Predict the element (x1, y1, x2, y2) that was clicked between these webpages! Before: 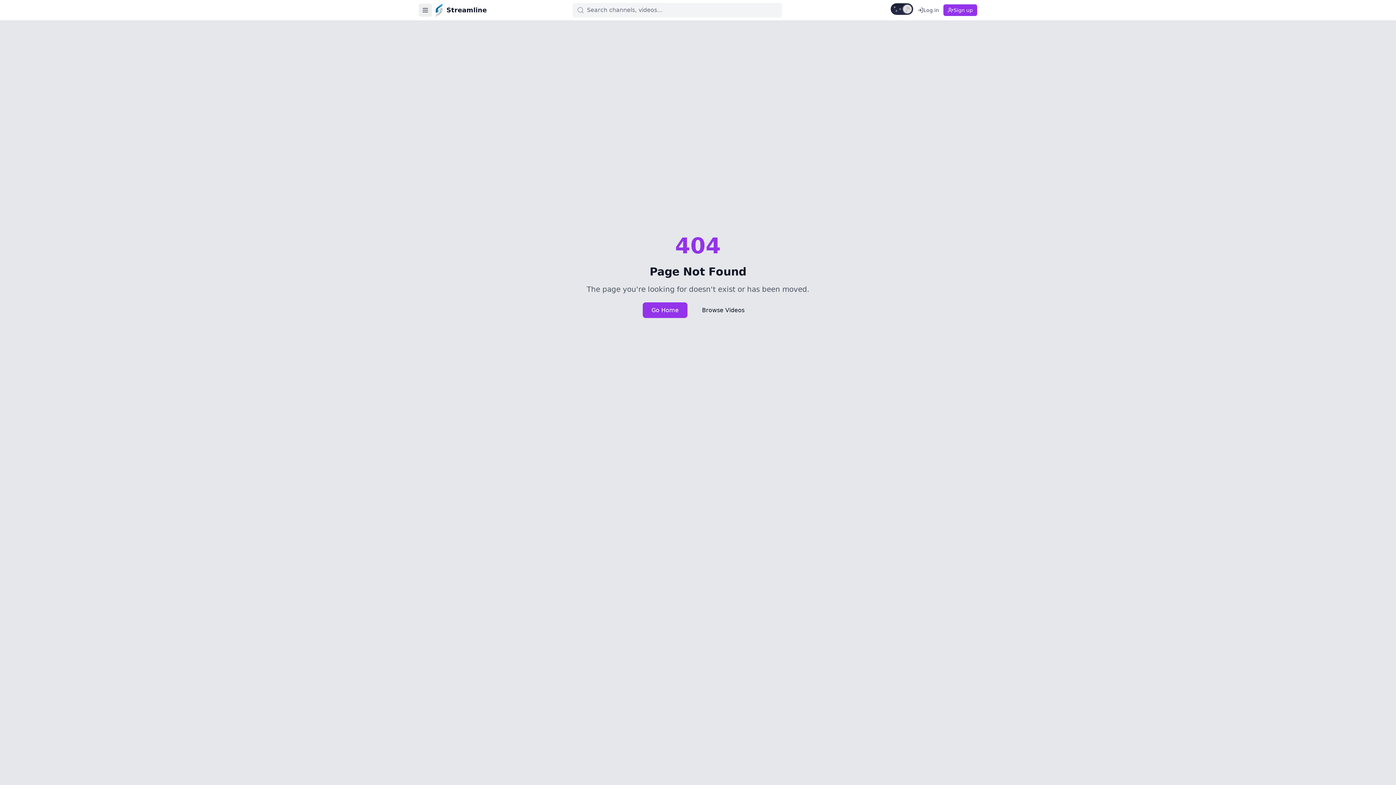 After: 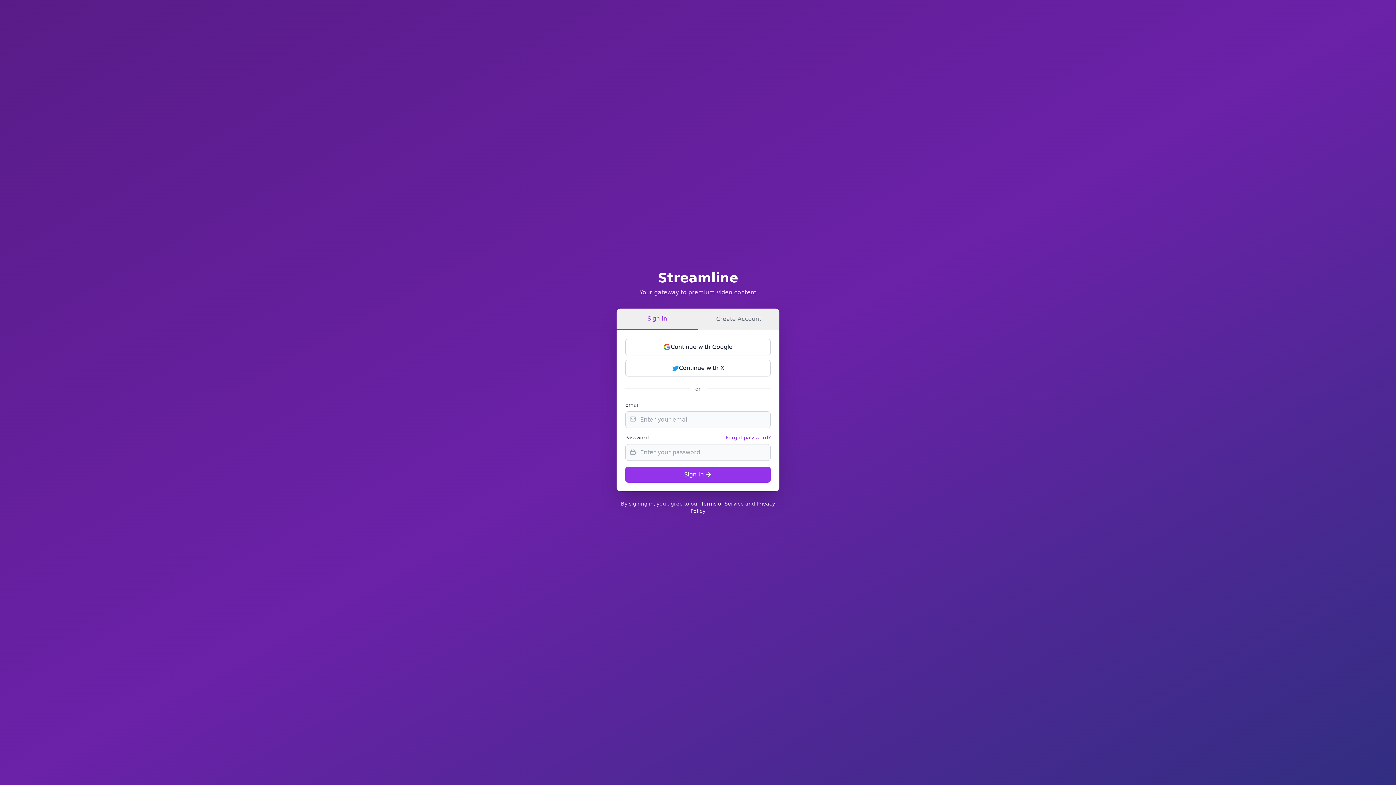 Action: bbox: (913, 4, 943, 16) label: Log in